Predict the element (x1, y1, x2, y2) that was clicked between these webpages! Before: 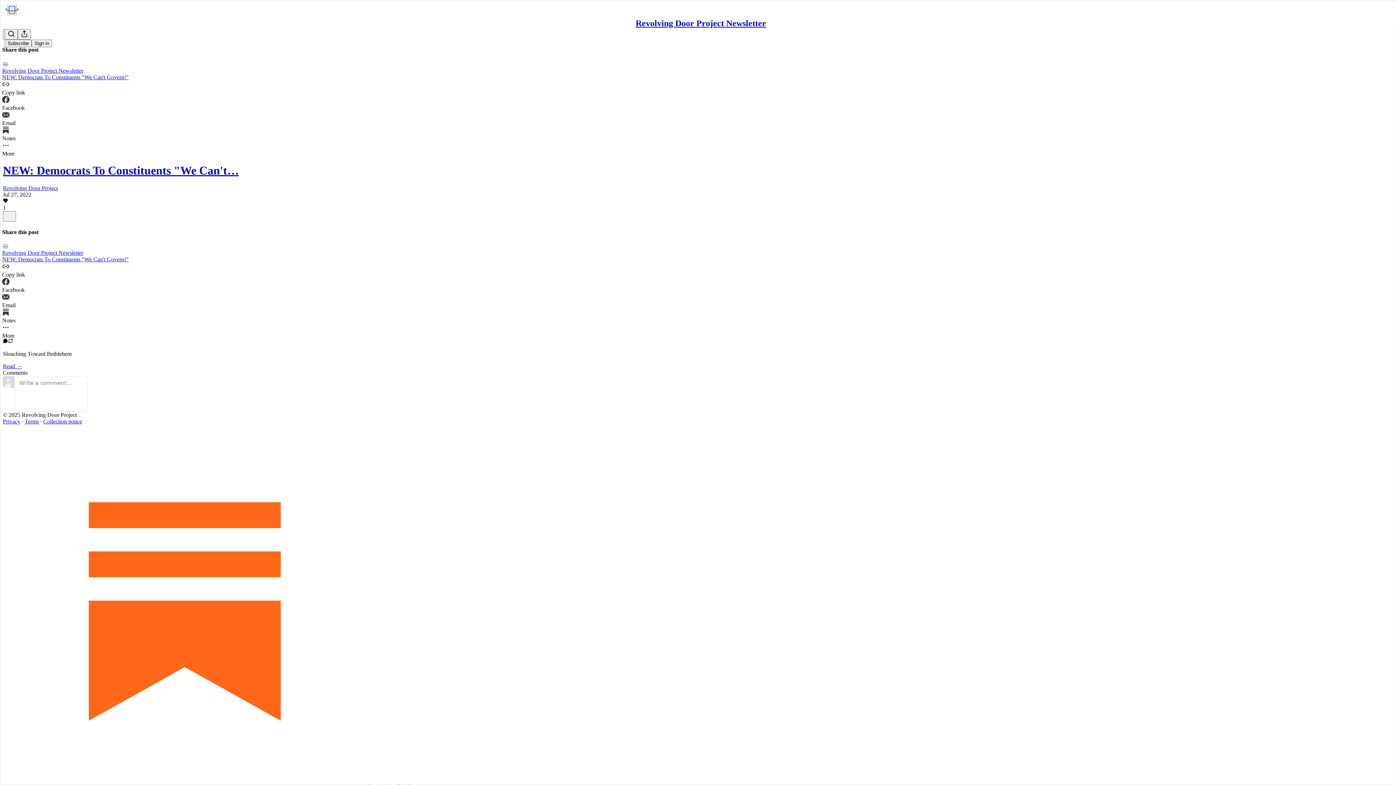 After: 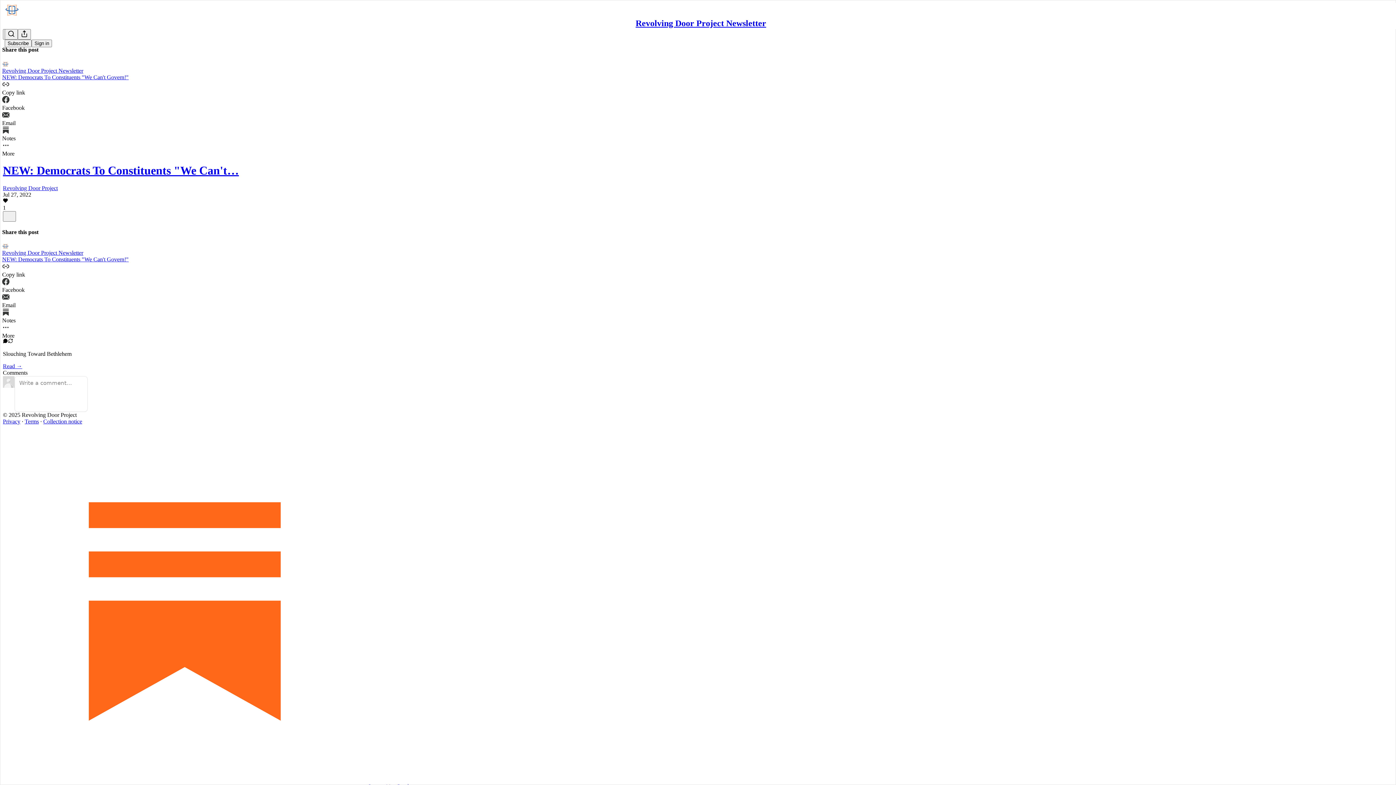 Action: bbox: (2, 198, 238, 211) label: Like (1)